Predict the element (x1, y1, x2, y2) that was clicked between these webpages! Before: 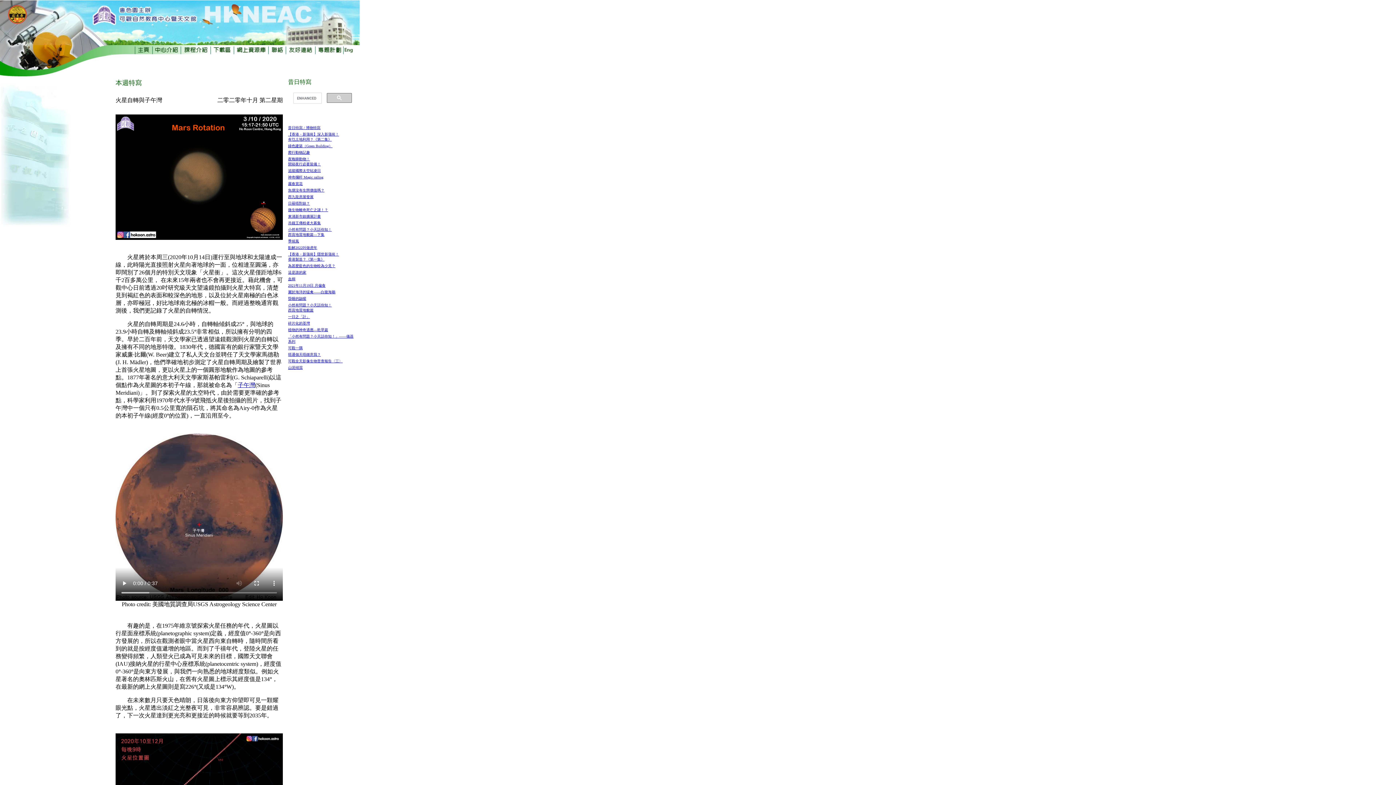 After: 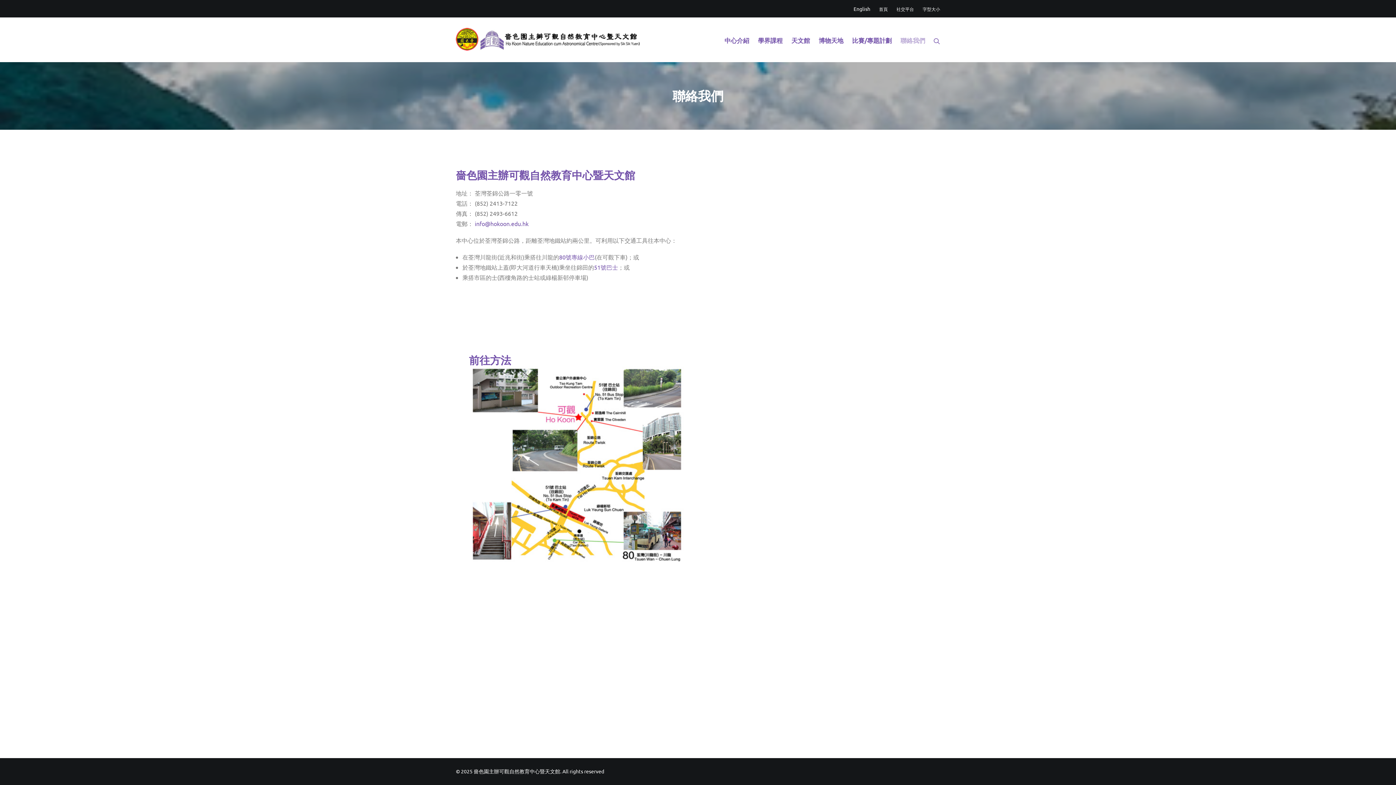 Action: bbox: (267, 49, 285, 55)